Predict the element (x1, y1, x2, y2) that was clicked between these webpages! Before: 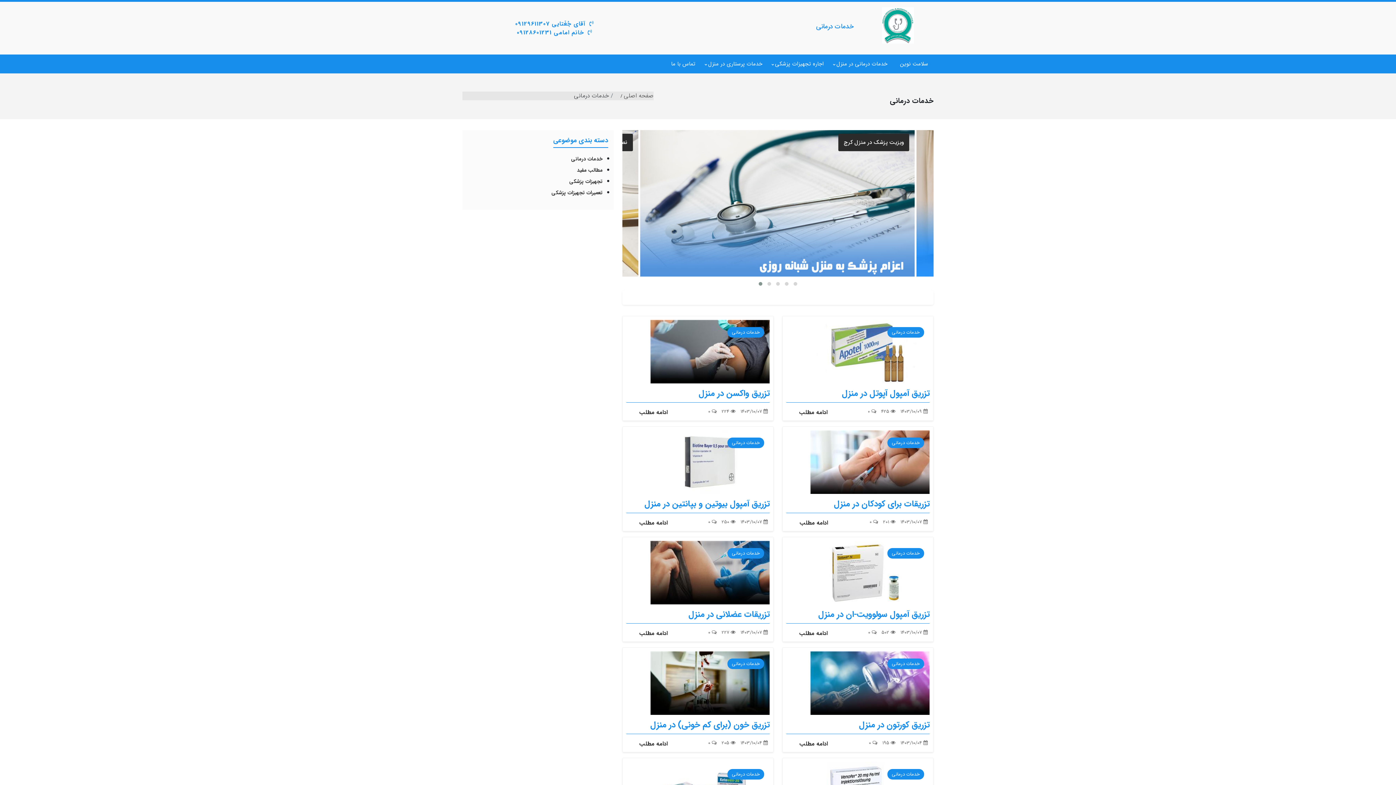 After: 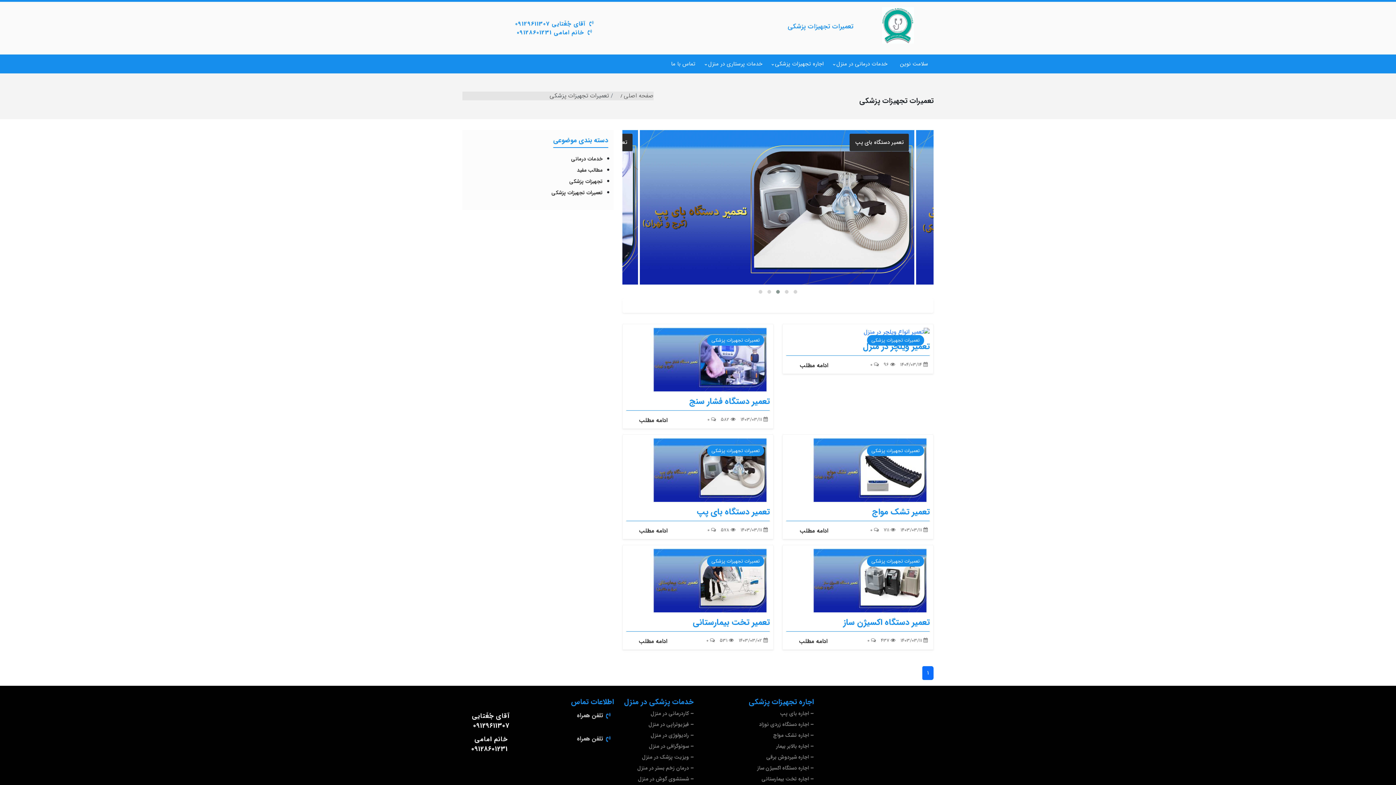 Action: bbox: (462, 187, 602, 198) label: تعمیرات تجهیزات پزشکی